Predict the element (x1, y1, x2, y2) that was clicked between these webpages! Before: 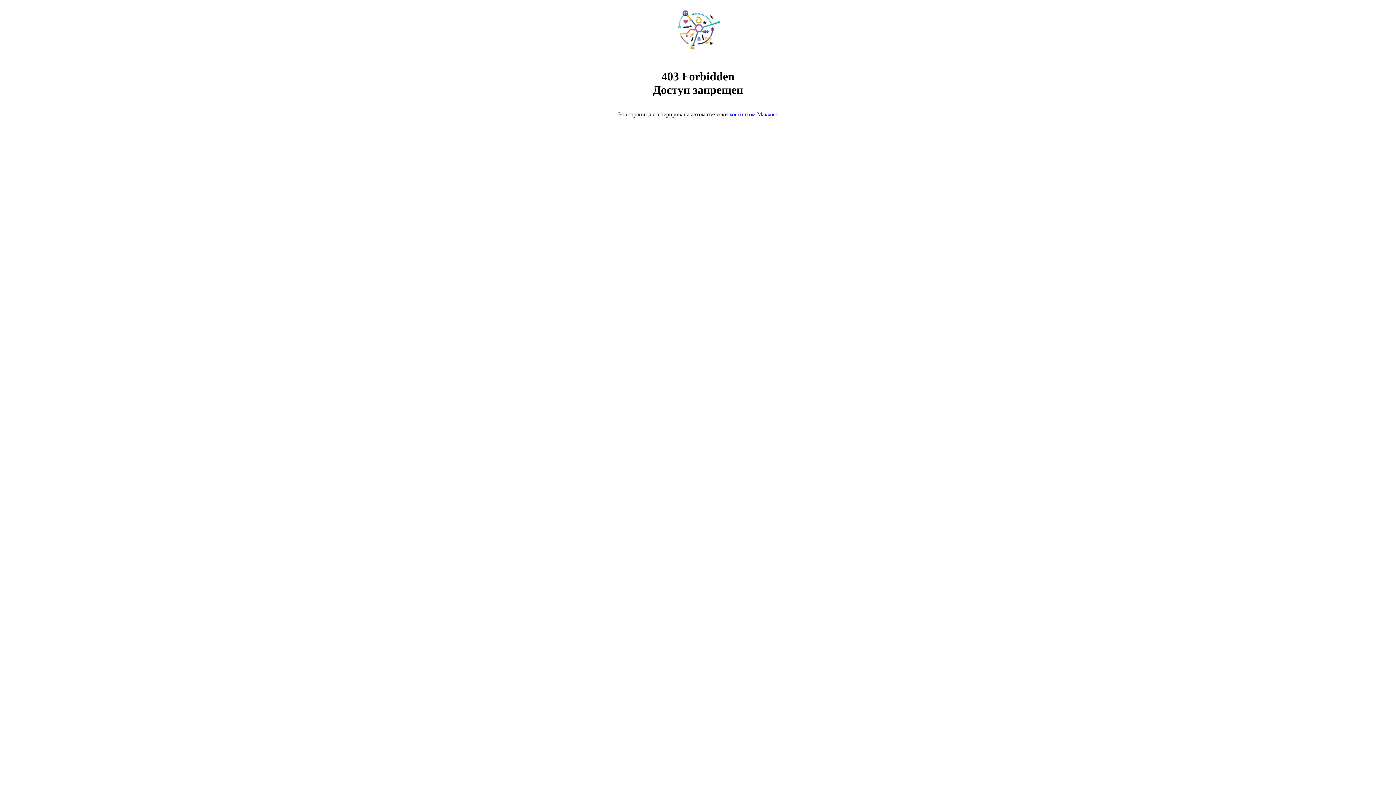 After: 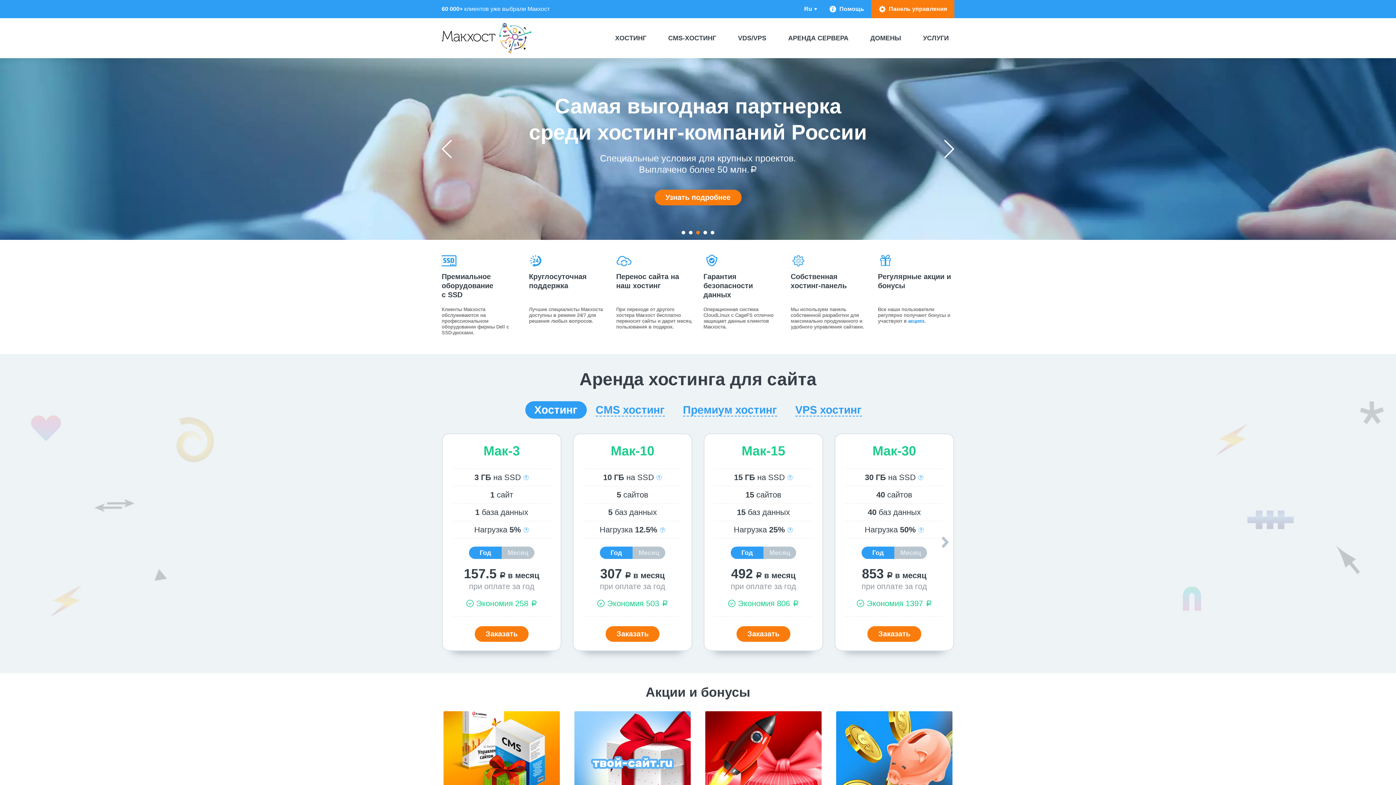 Action: bbox: (668, 50, 728, 56)